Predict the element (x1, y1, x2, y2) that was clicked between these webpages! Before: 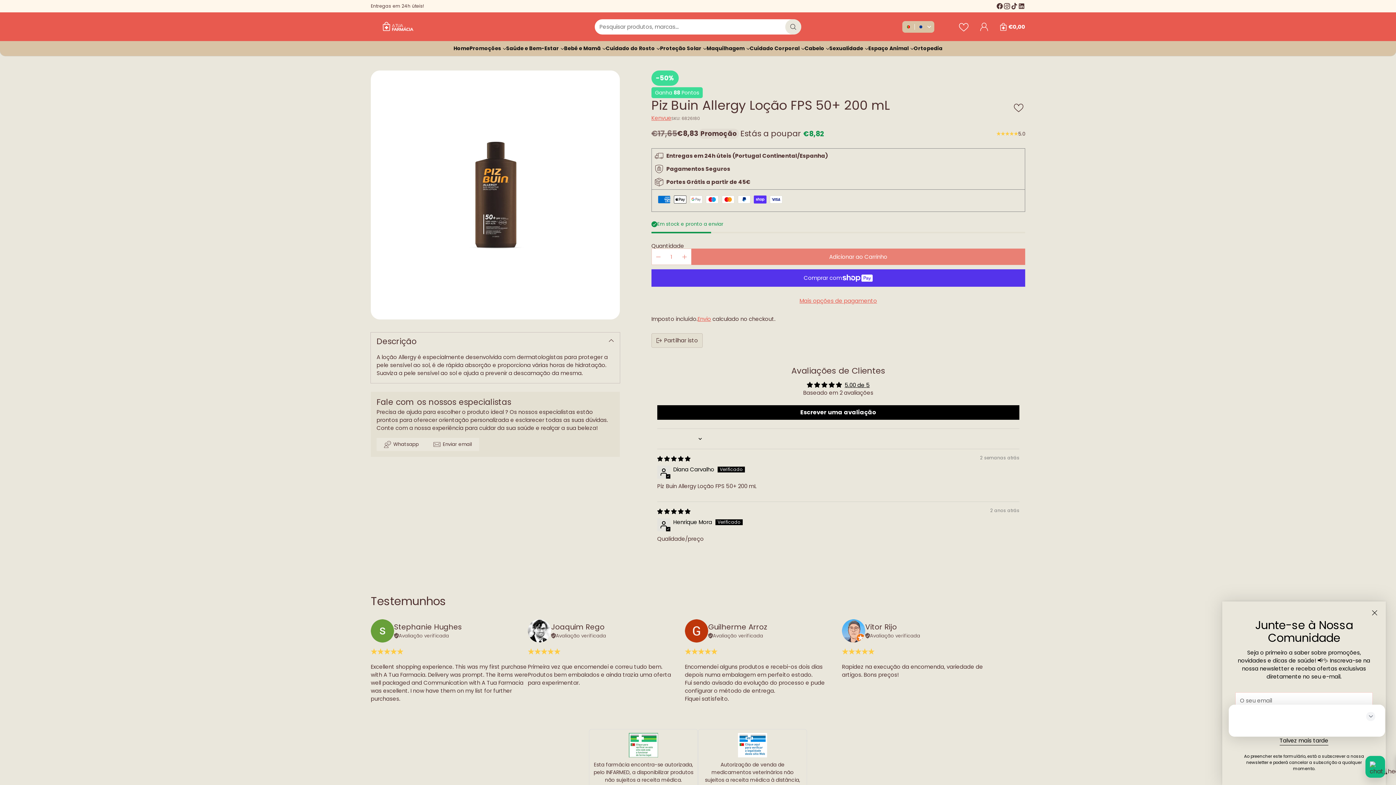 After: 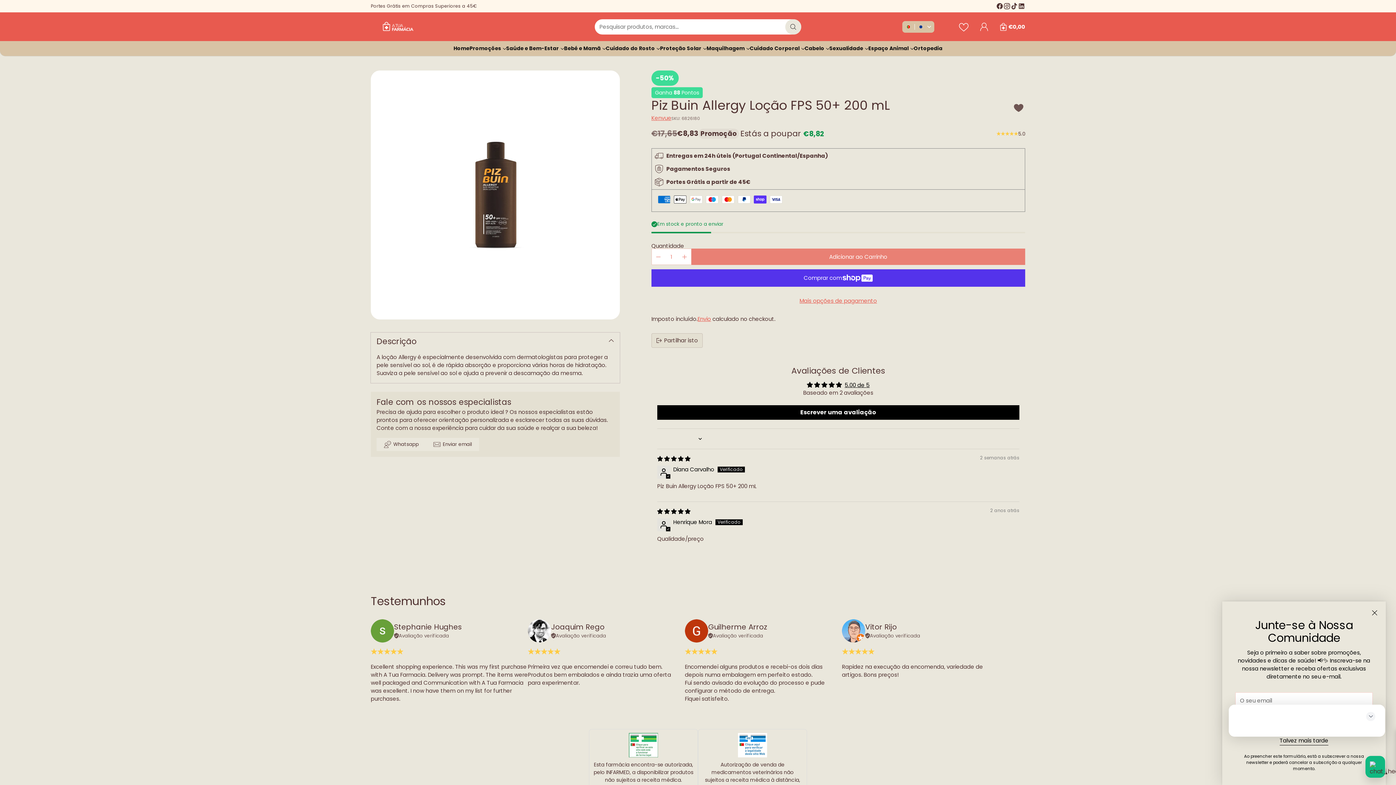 Action: bbox: (998, 102, 1025, 112)